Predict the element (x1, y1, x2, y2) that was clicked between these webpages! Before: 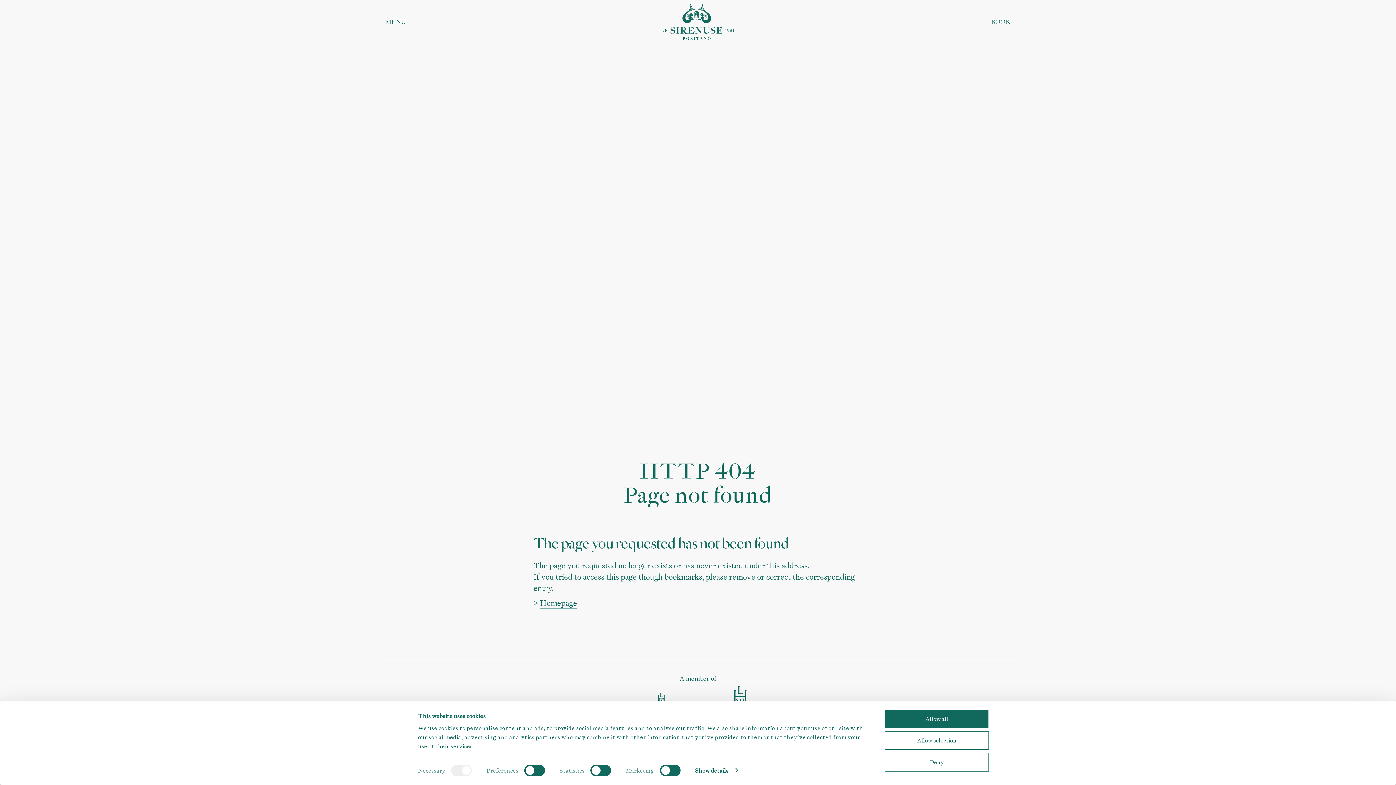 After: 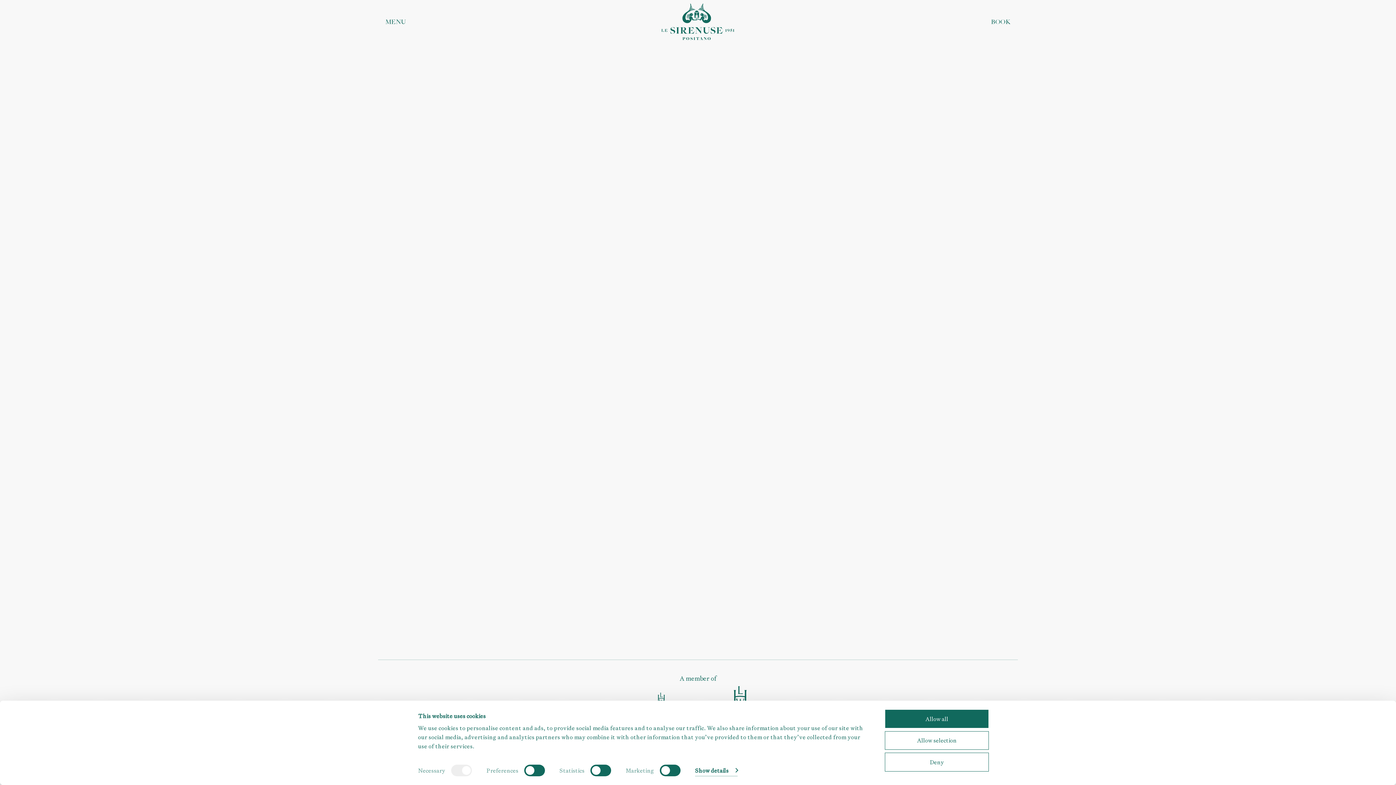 Action: label: BOOK bbox: (991, 17, 1010, 26)